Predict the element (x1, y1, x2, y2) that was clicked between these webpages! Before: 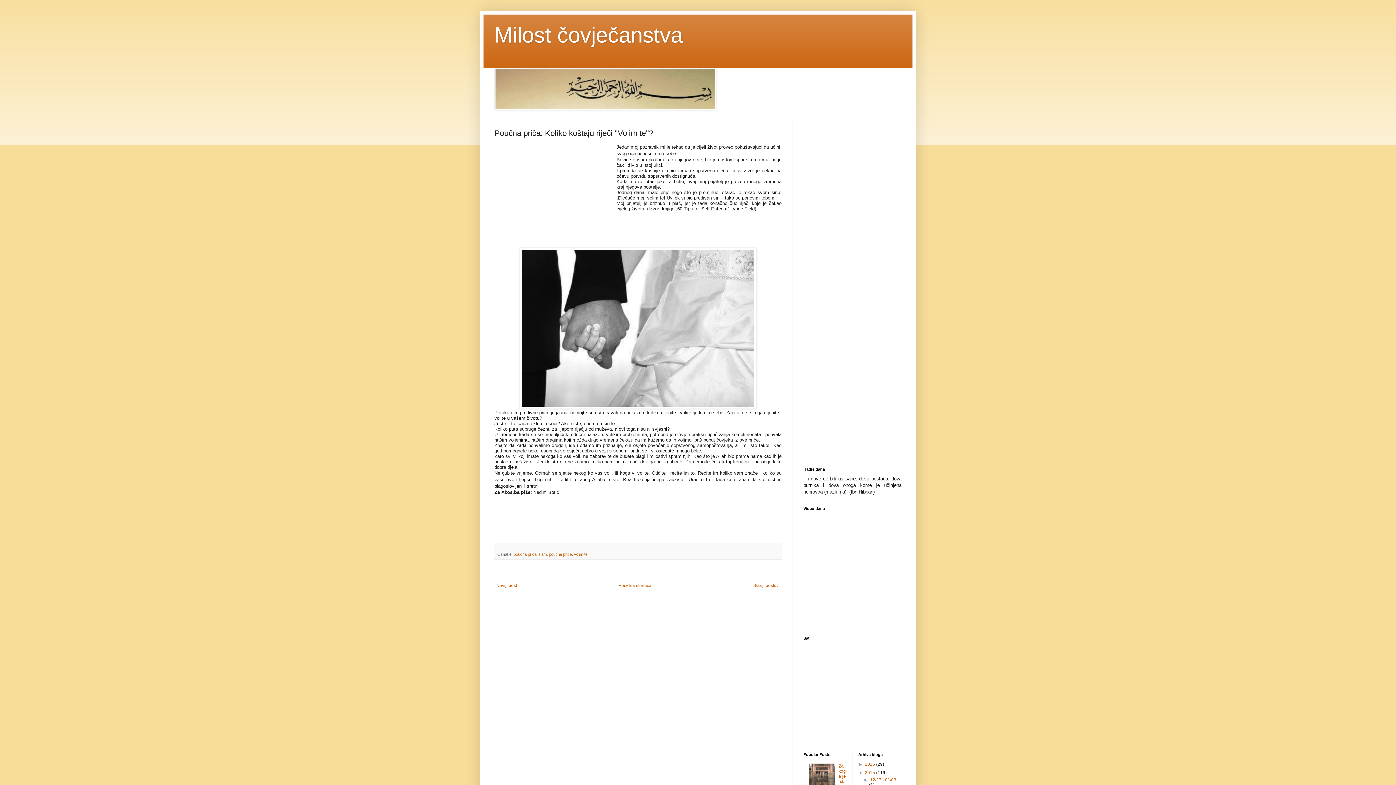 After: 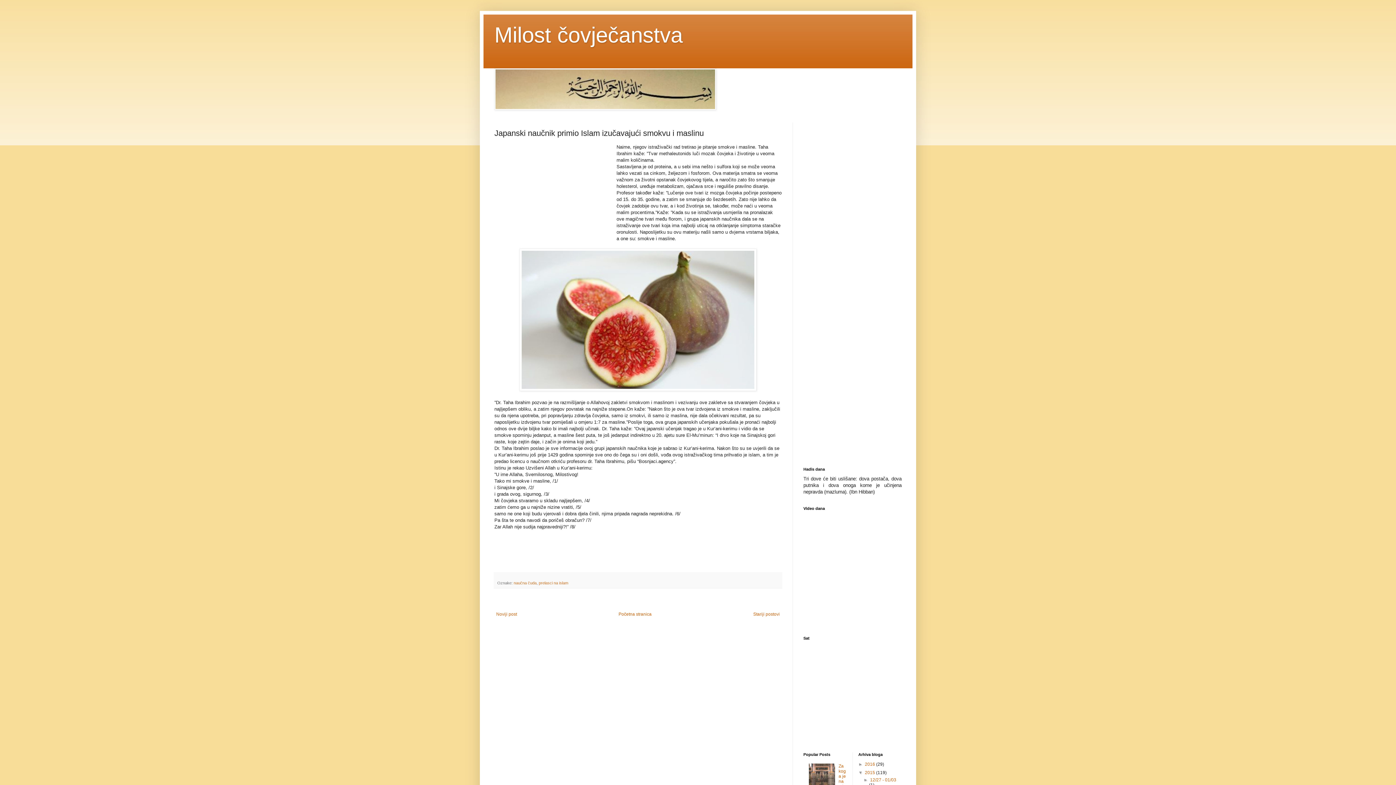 Action: label: Stariji postovi bbox: (751, 581, 781, 590)